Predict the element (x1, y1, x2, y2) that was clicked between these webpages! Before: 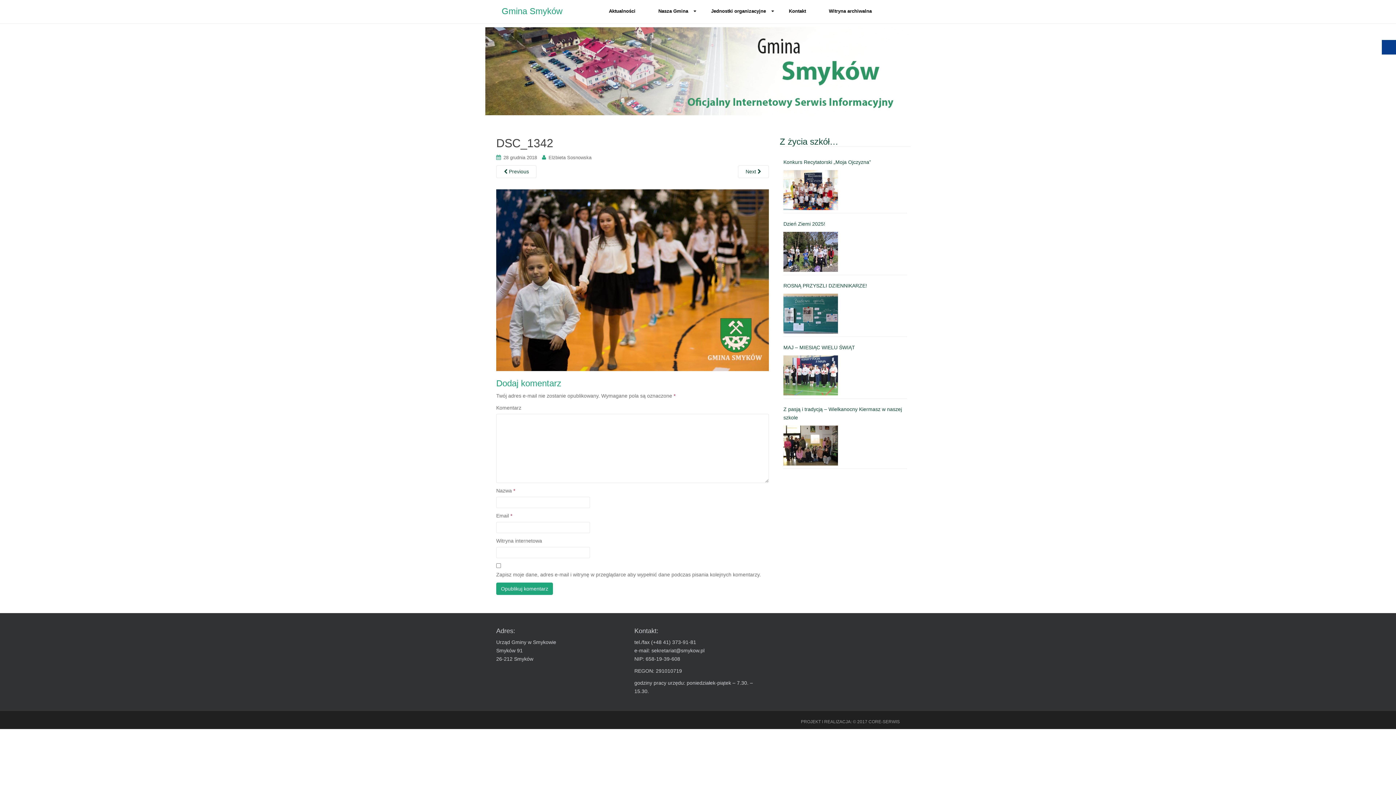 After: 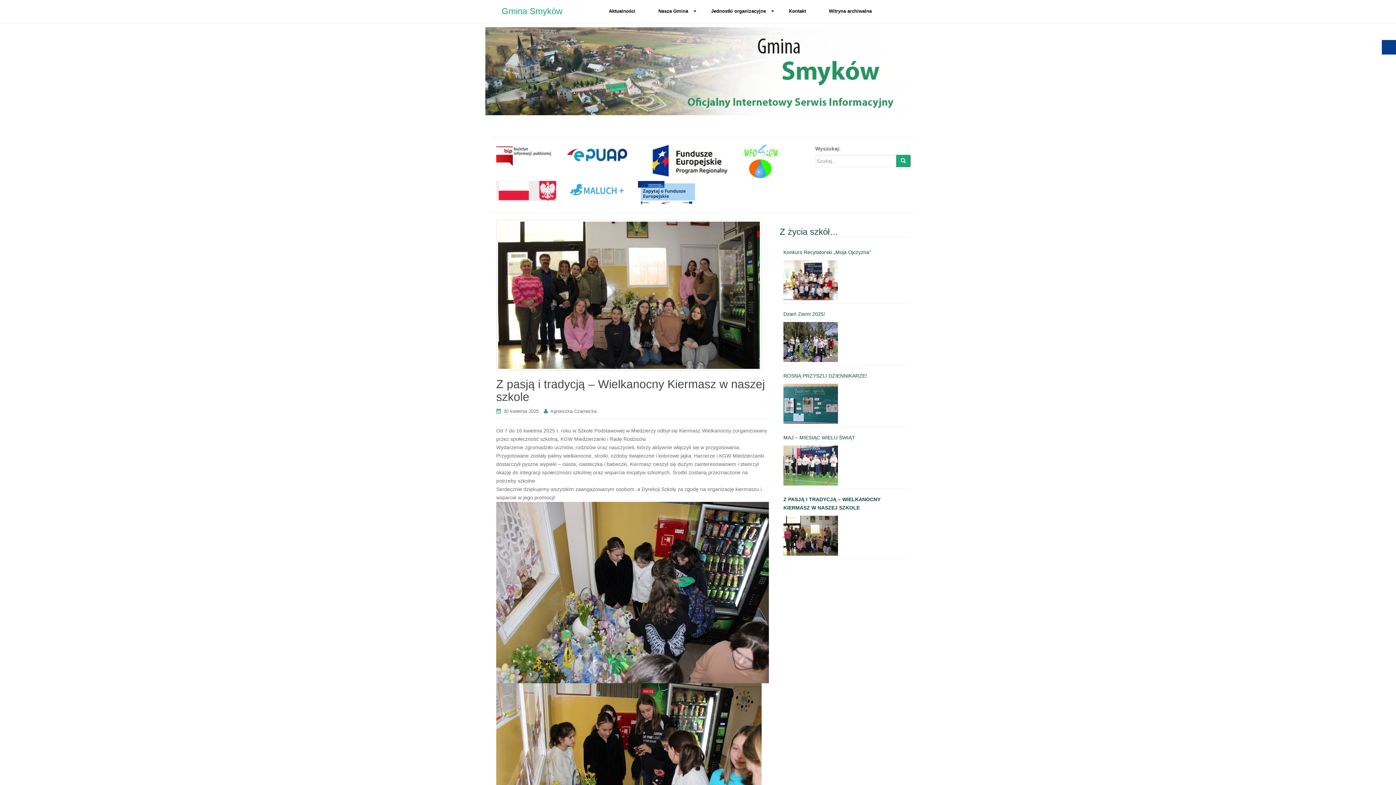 Action: bbox: (783, 425, 838, 465)